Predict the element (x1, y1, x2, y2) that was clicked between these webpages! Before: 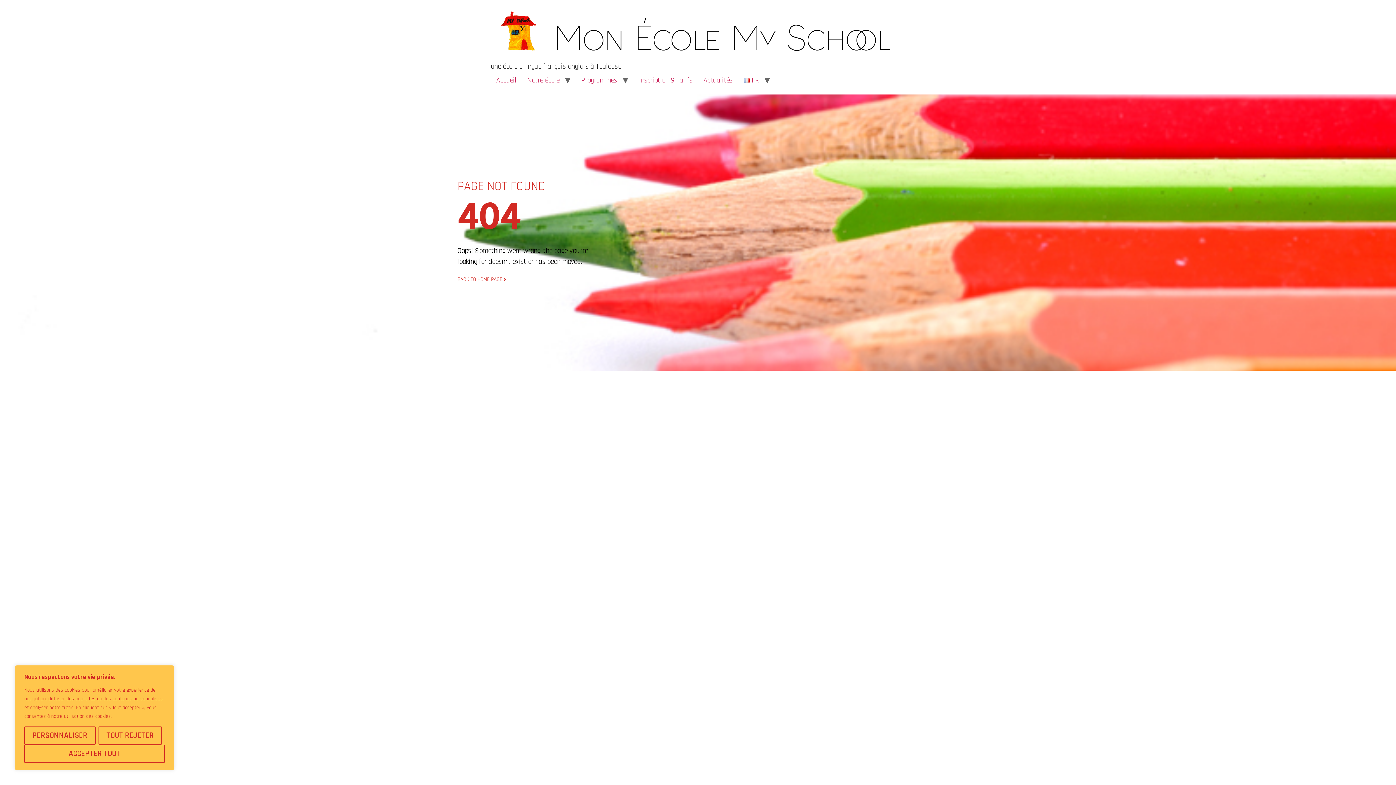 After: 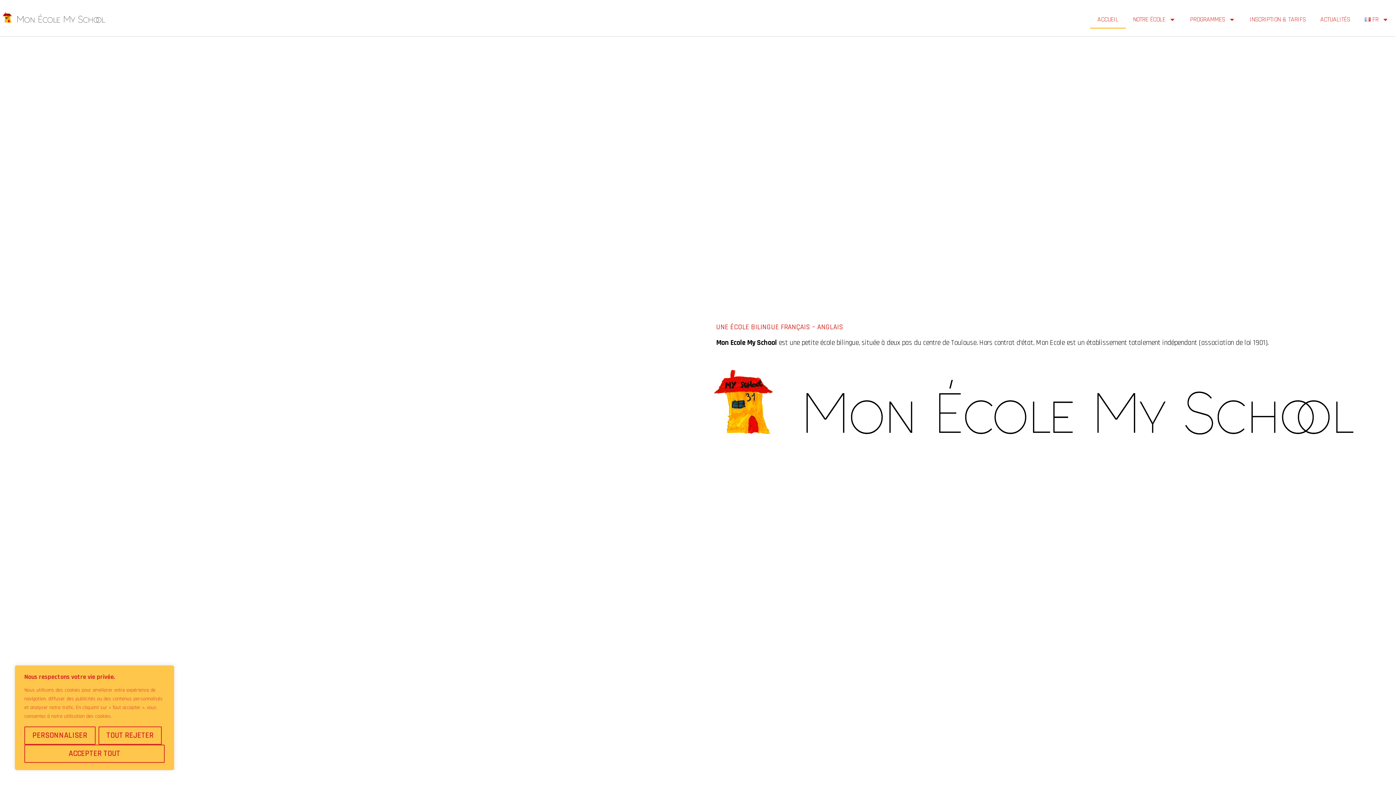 Action: label: Accueil bbox: (490, 72, 522, 88)